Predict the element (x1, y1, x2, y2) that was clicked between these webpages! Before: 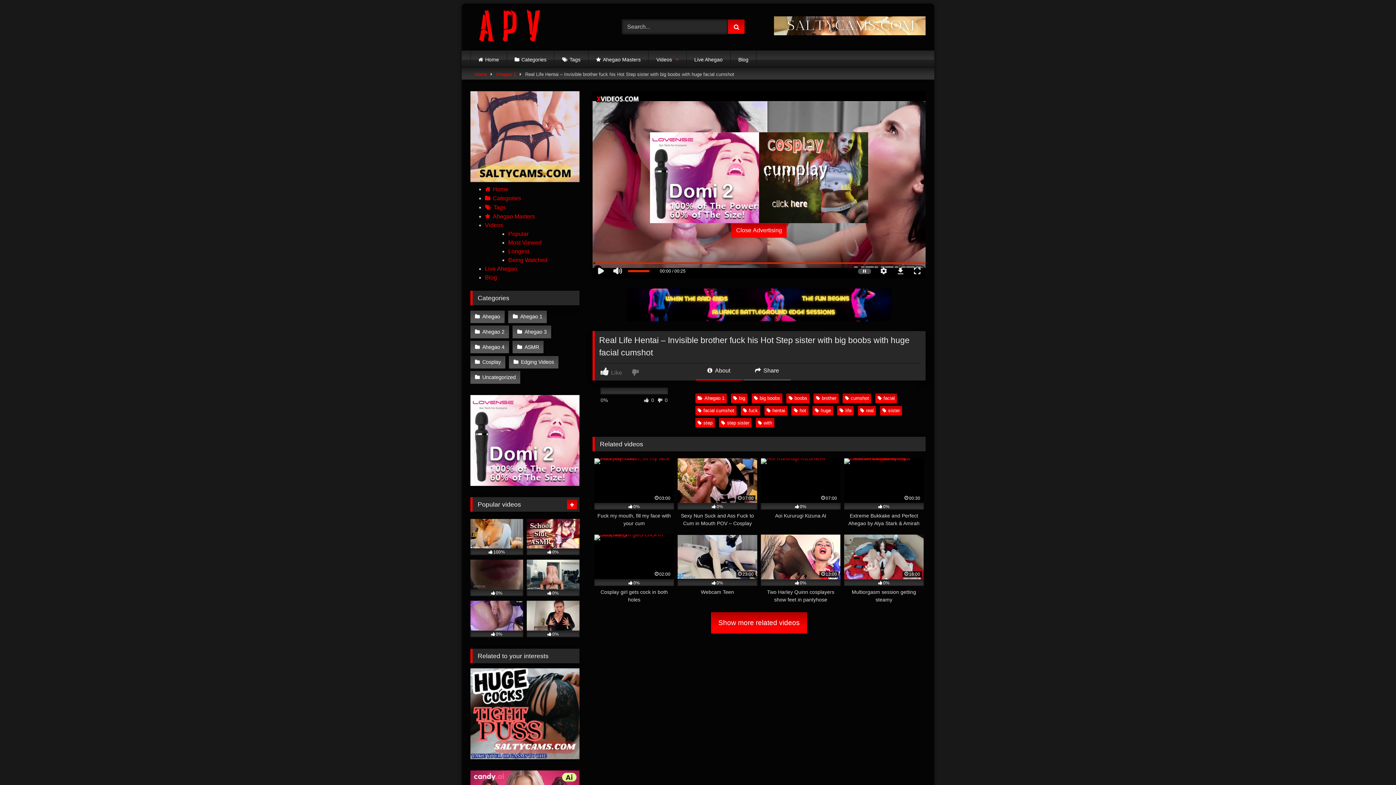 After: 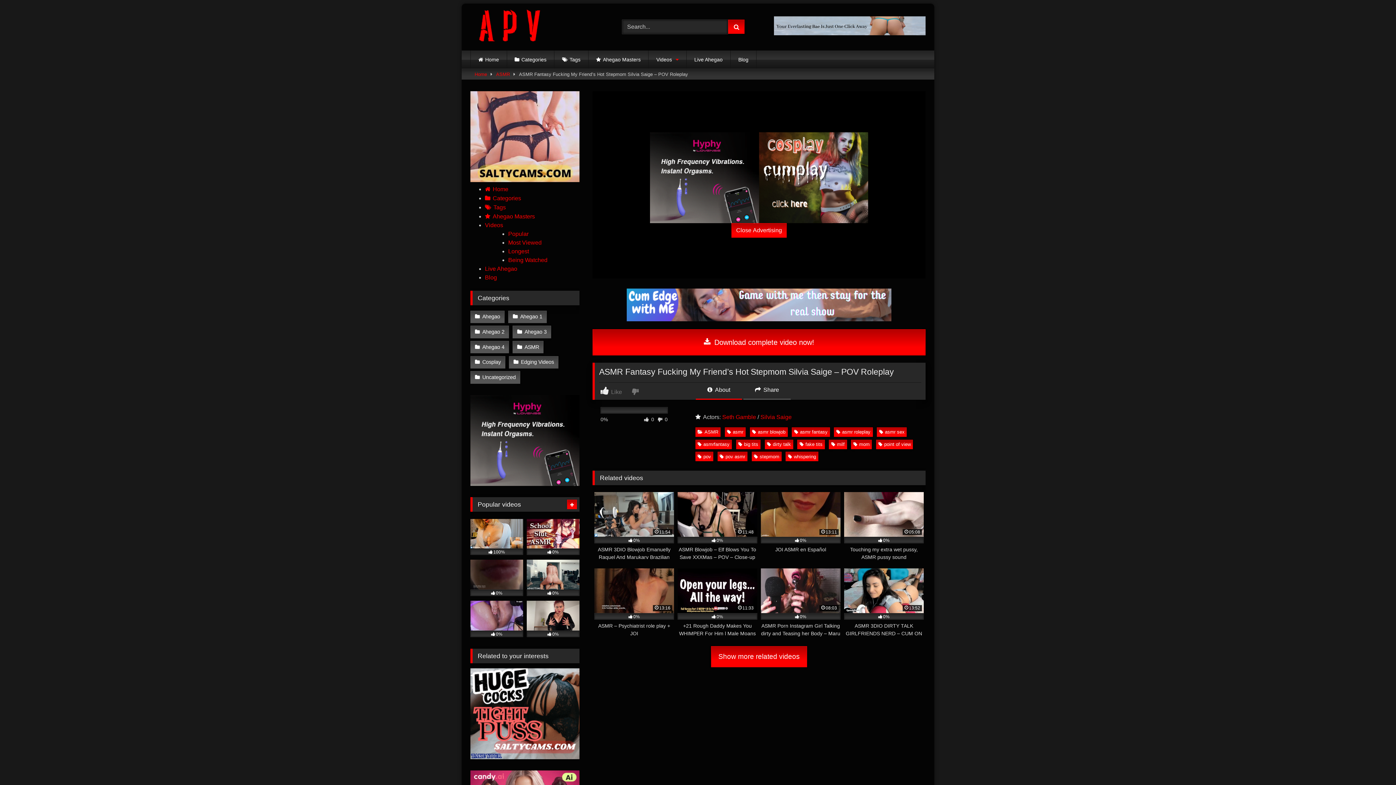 Action: label: 0% bbox: (526, 560, 579, 596)